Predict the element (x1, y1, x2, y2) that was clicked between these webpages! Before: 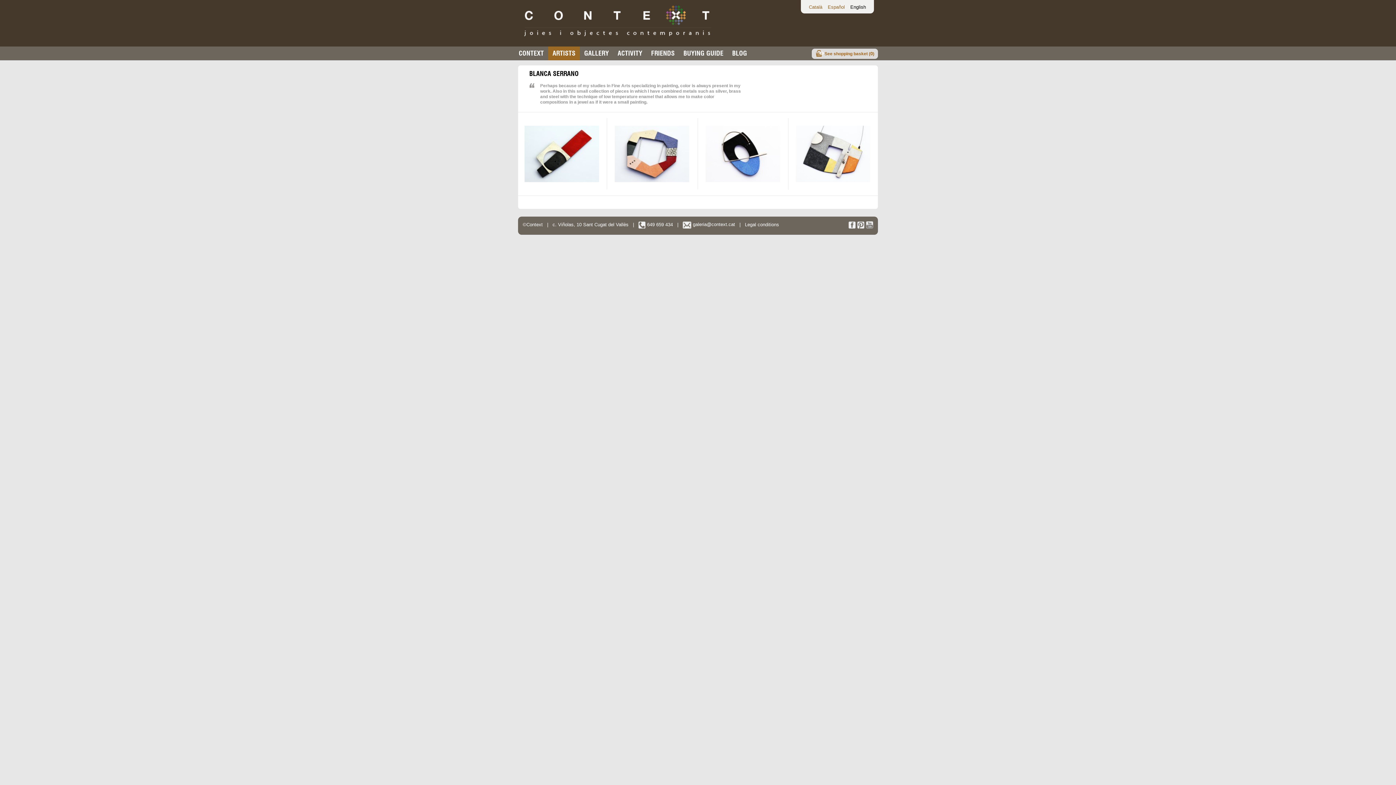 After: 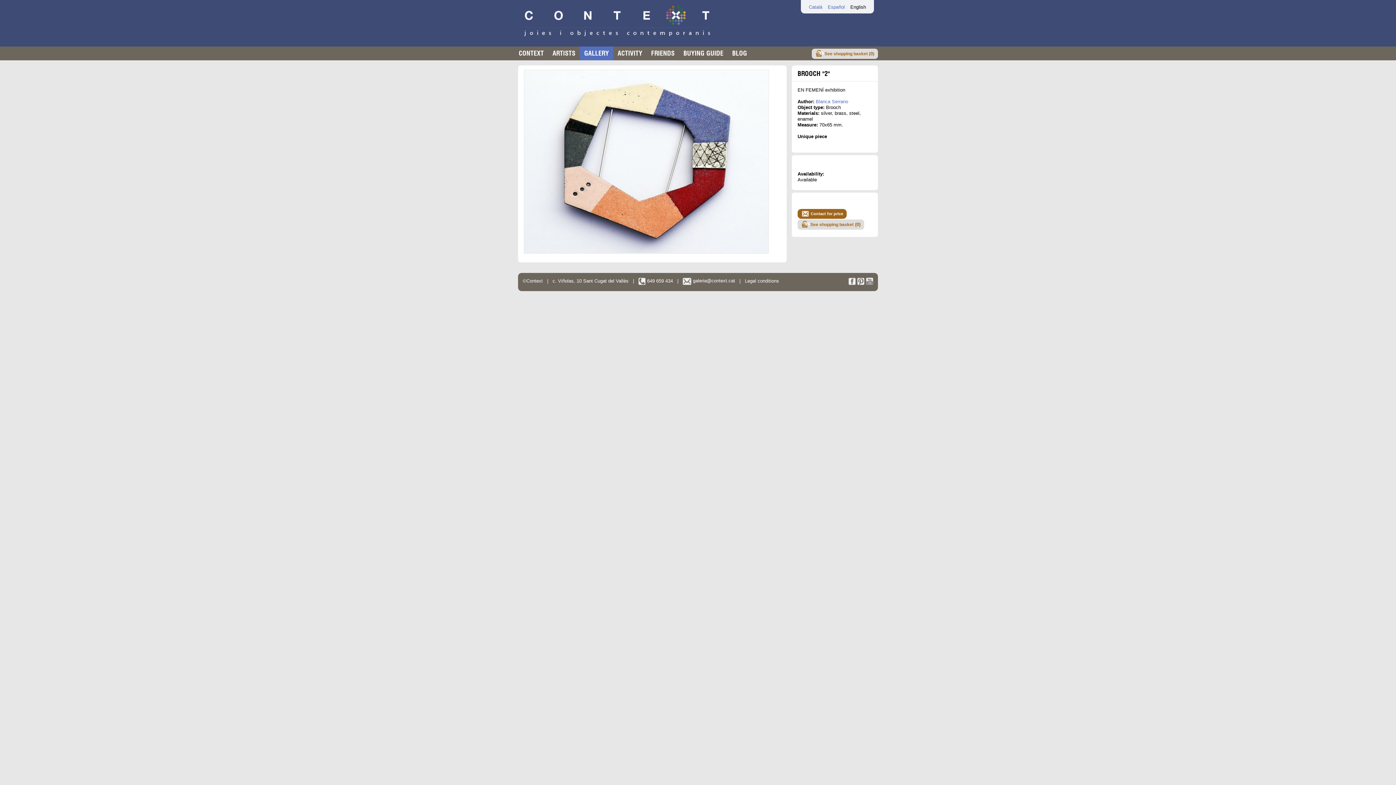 Action: bbox: (614, 125, 689, 182)